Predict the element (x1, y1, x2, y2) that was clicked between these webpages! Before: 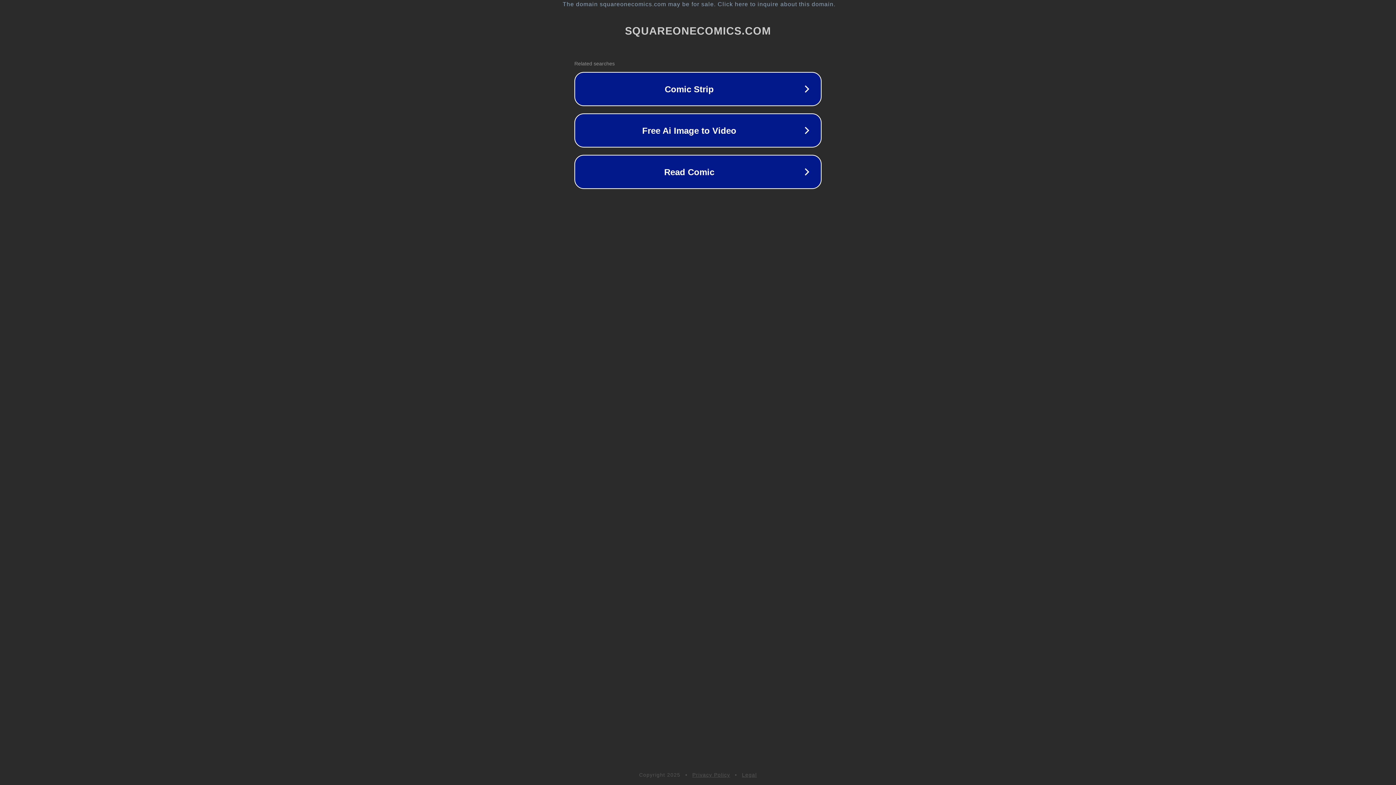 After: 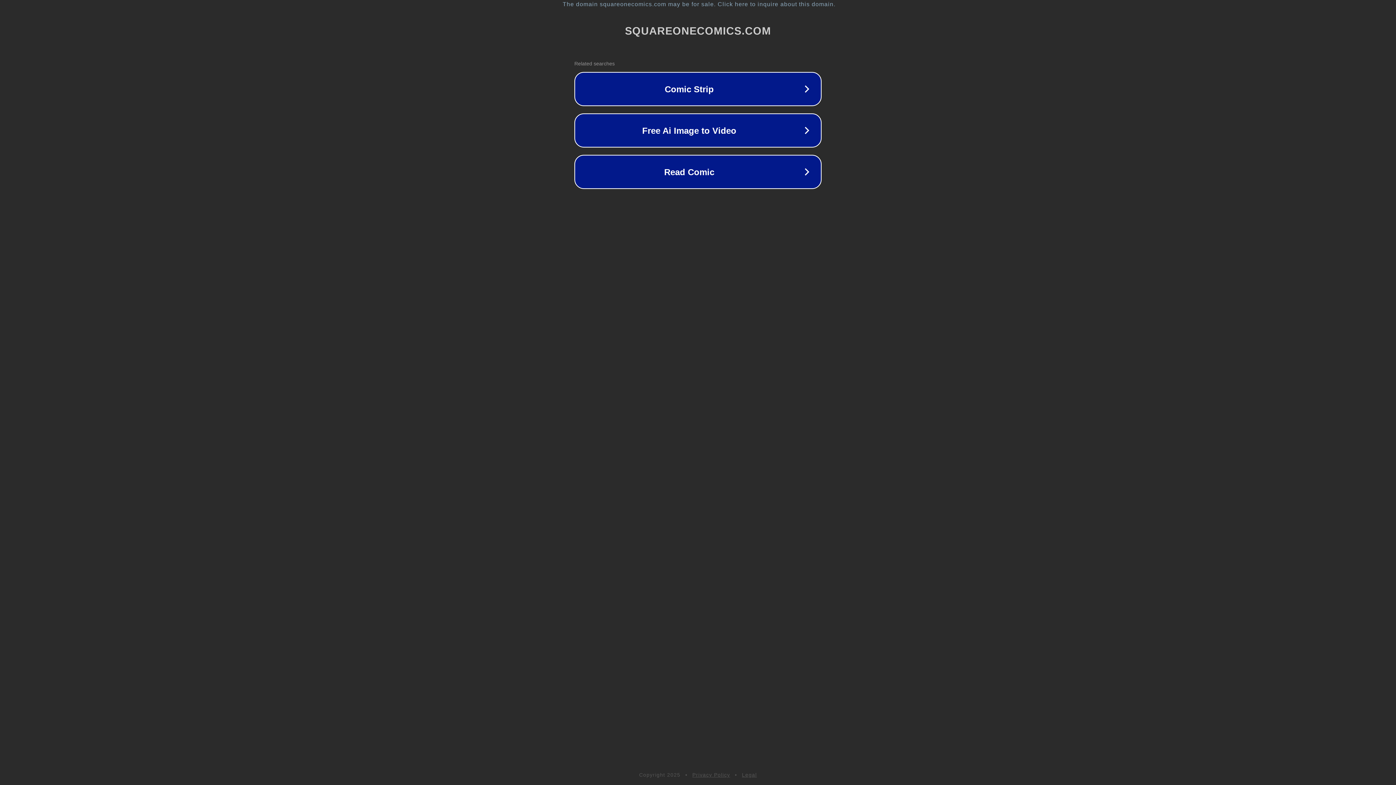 Action: label: Legal bbox: (742, 772, 757, 778)